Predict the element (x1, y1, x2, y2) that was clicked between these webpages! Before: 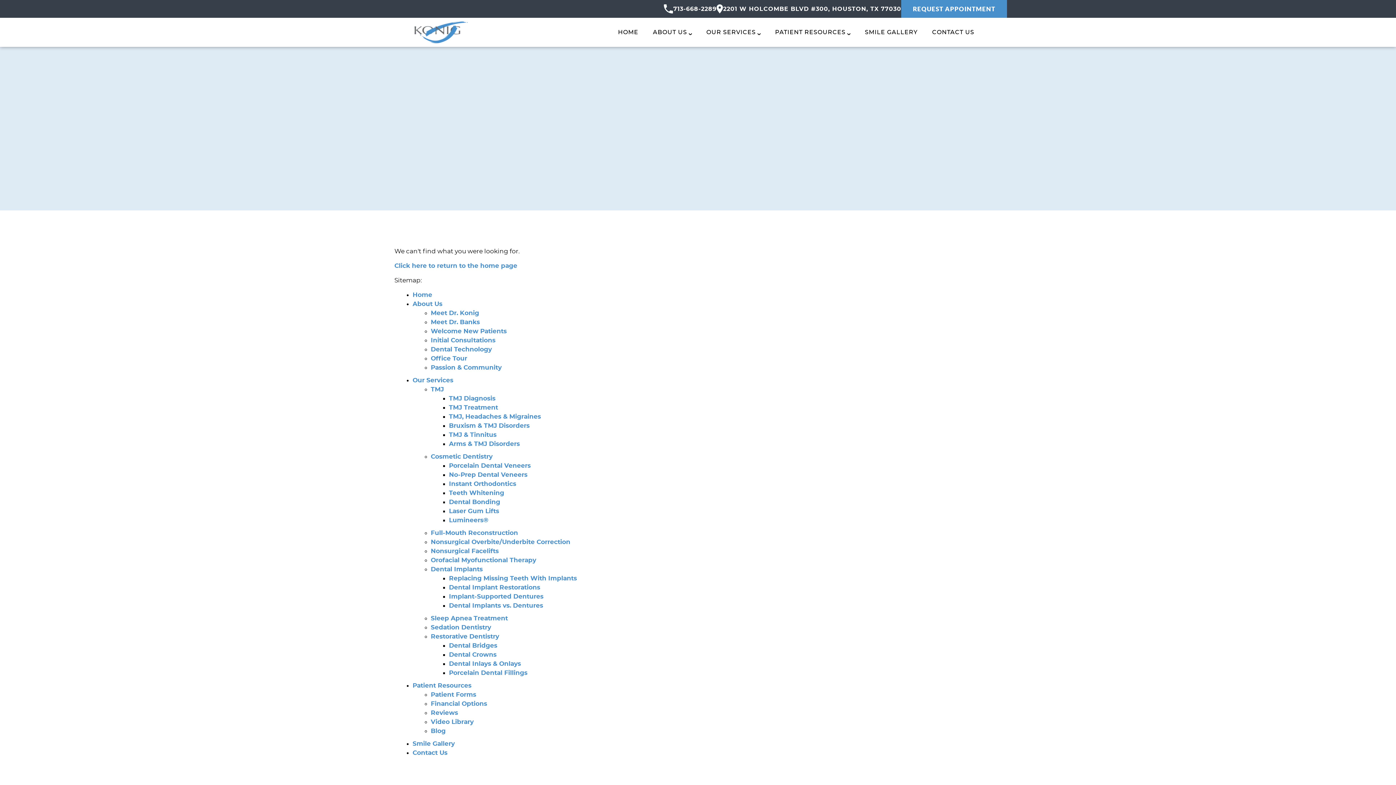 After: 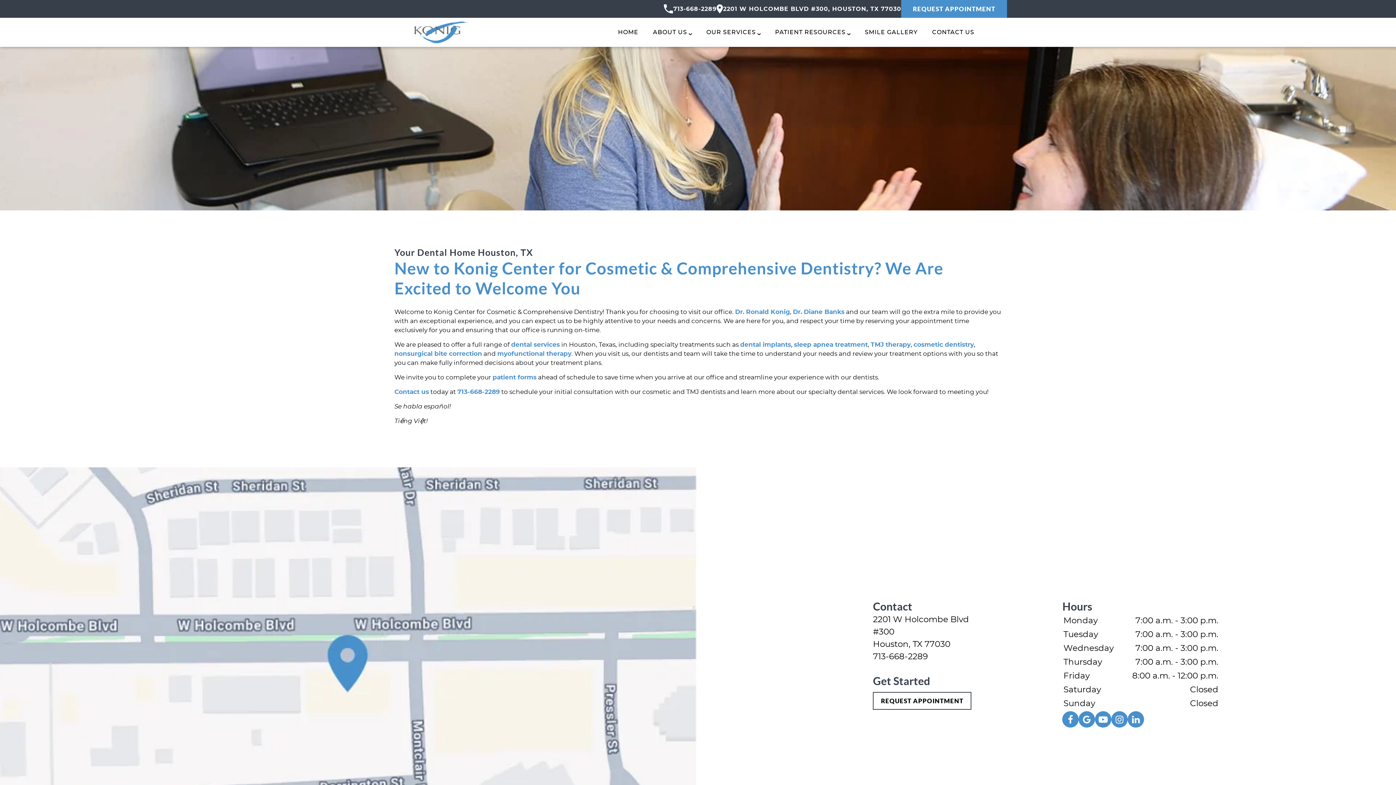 Action: label: Welcome New Patients bbox: (430, 328, 506, 334)